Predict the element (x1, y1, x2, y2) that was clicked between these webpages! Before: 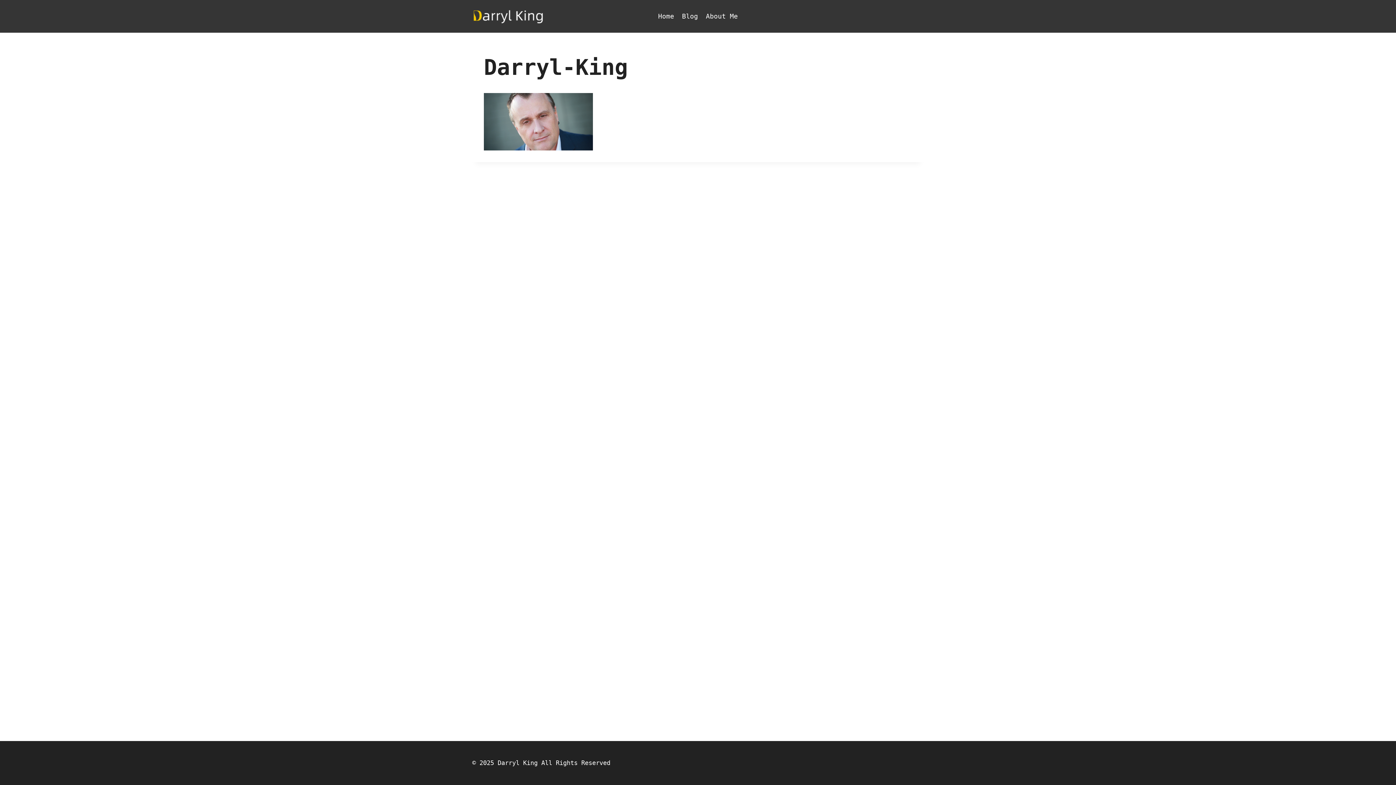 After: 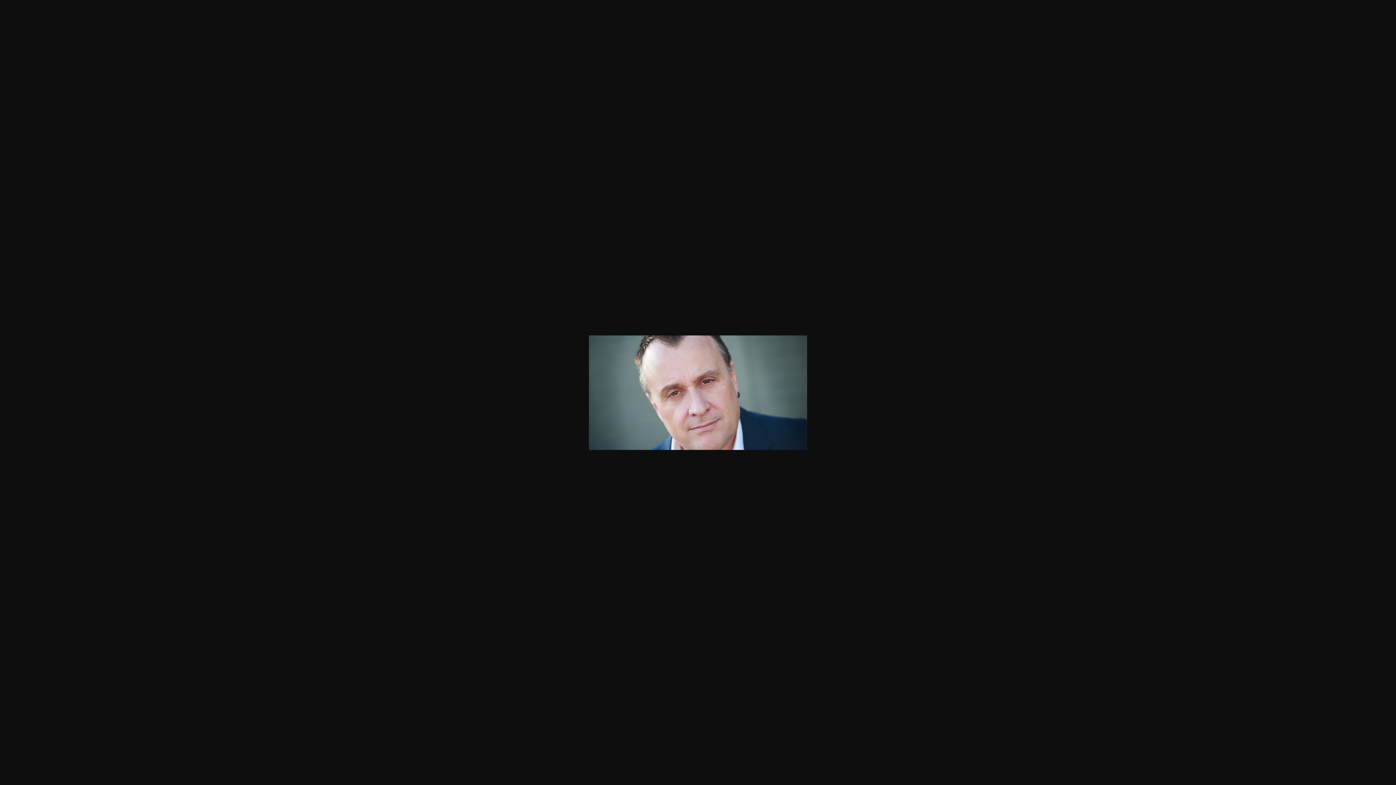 Action: bbox: (484, 93, 912, 150)